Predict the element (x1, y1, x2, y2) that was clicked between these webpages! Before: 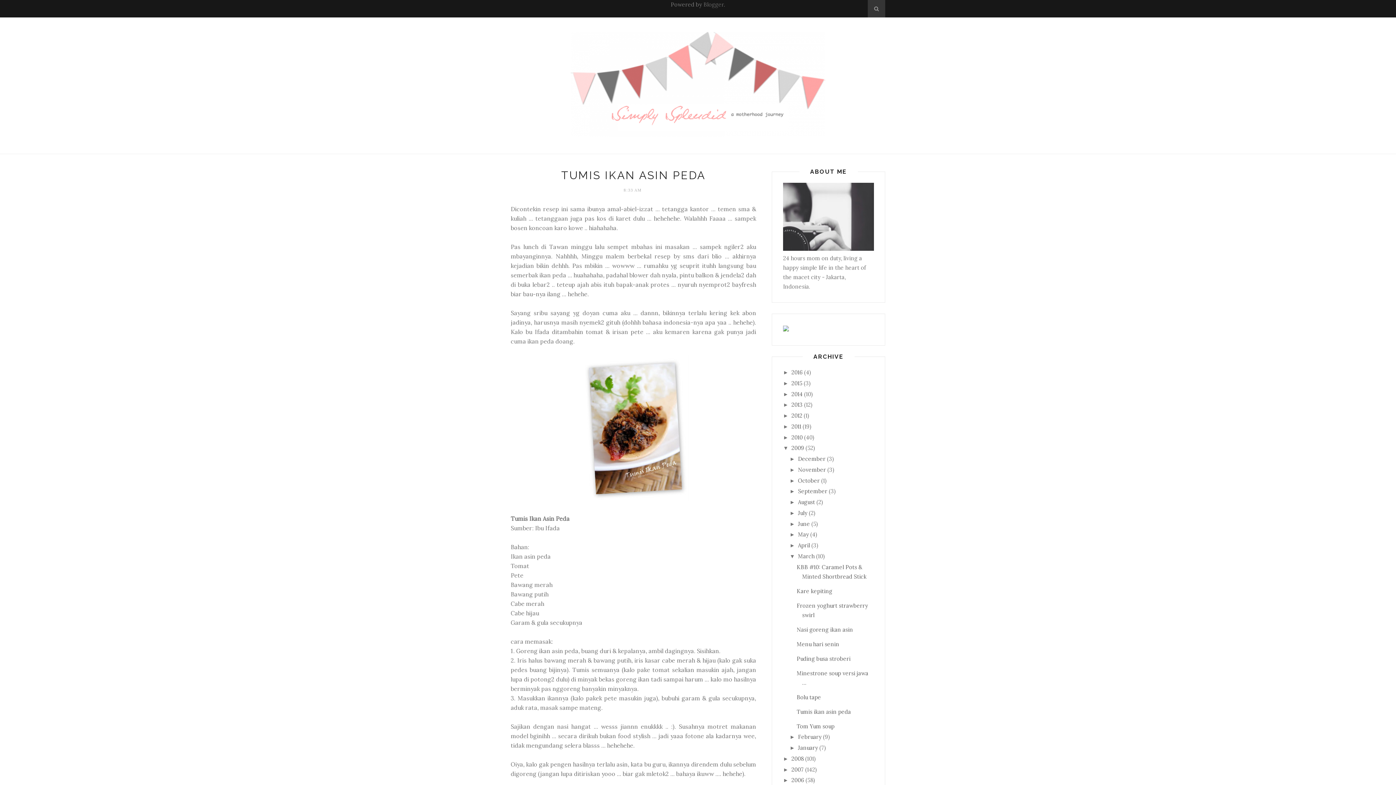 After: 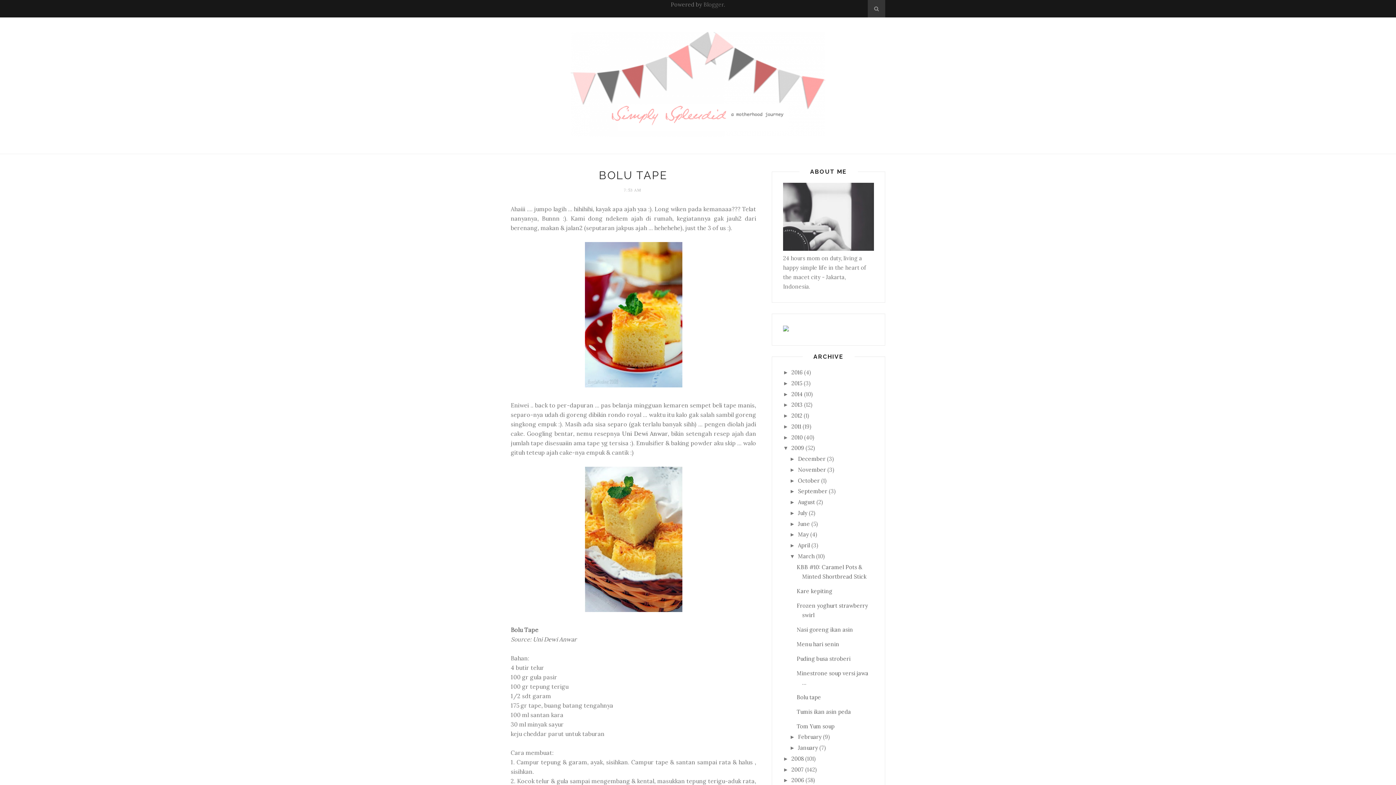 Action: label: Bolu tape bbox: (796, 694, 821, 700)